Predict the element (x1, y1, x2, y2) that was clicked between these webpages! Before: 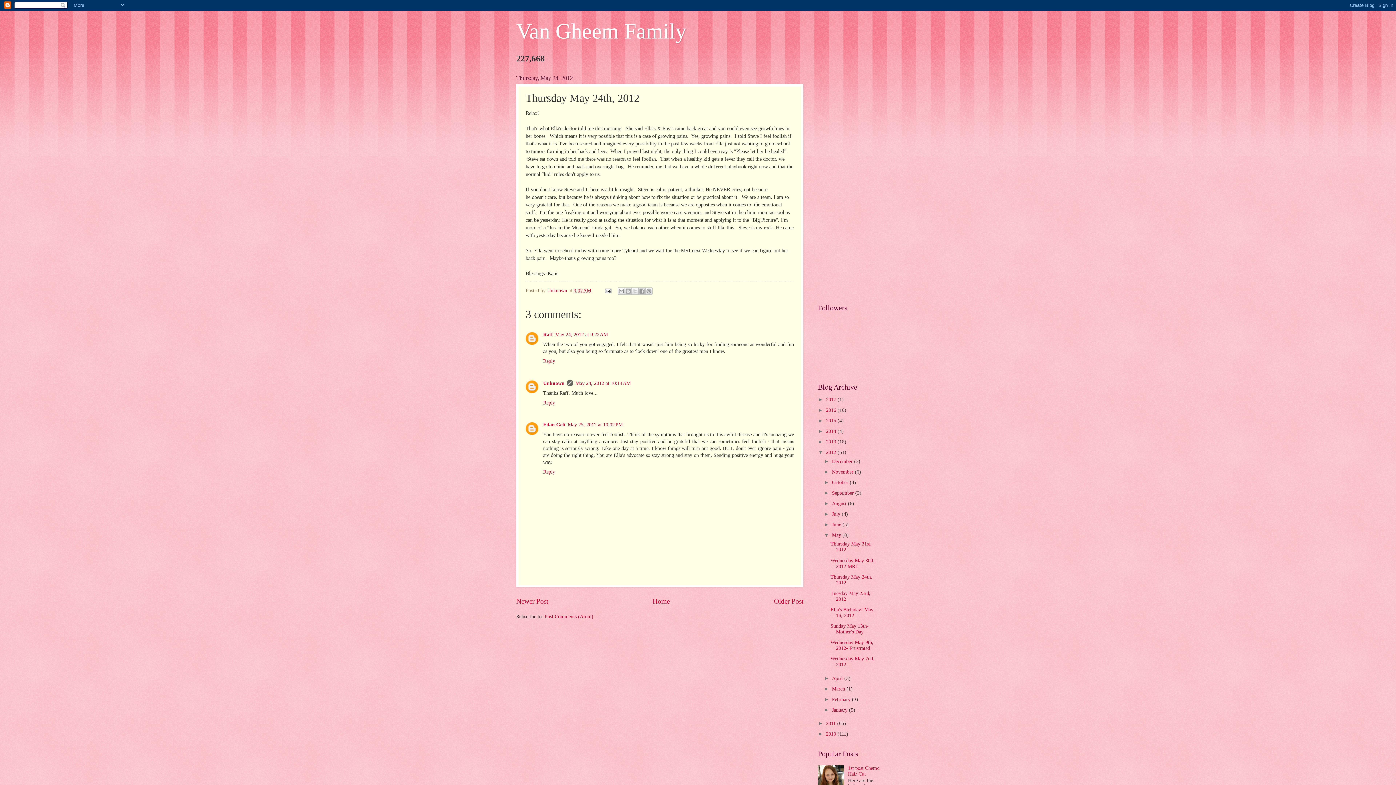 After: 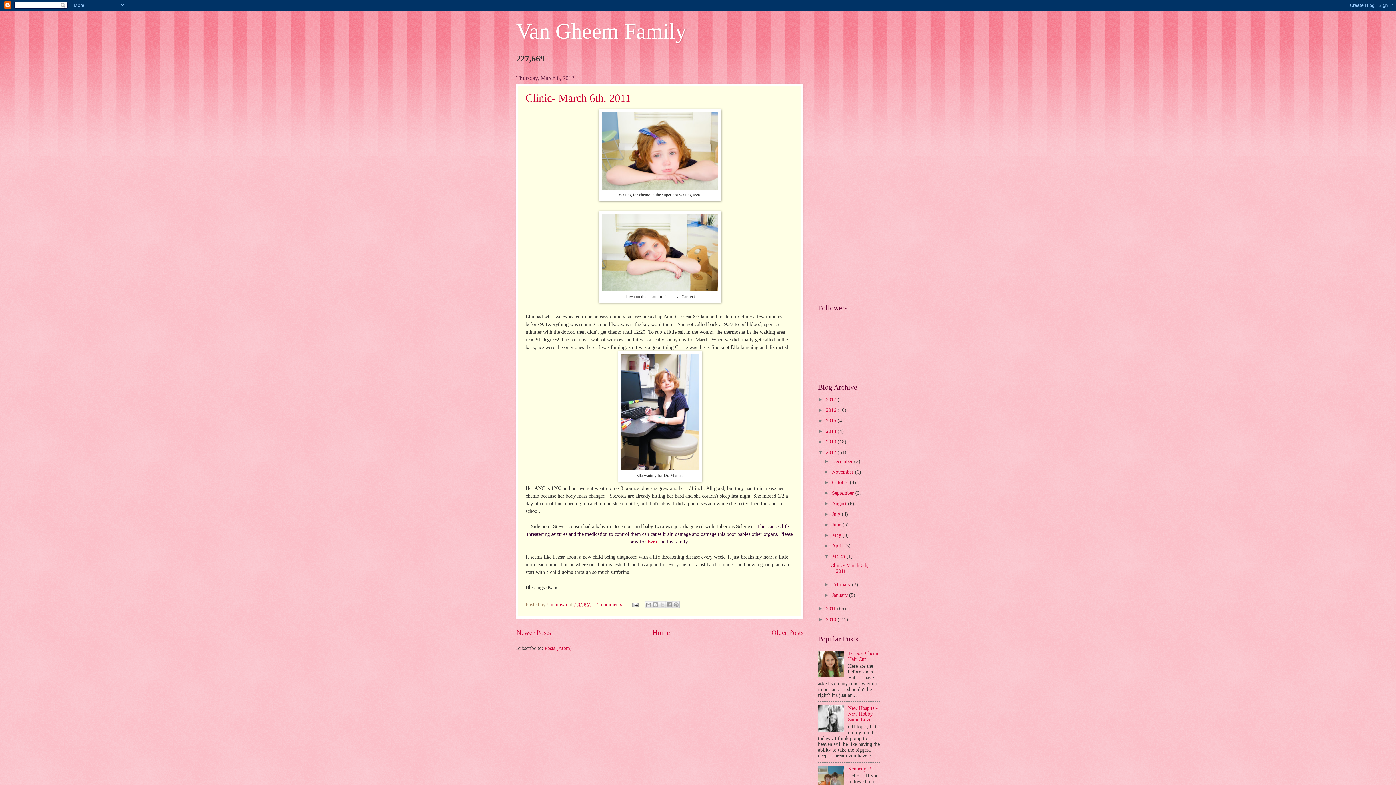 Action: label: March  bbox: (832, 686, 846, 691)